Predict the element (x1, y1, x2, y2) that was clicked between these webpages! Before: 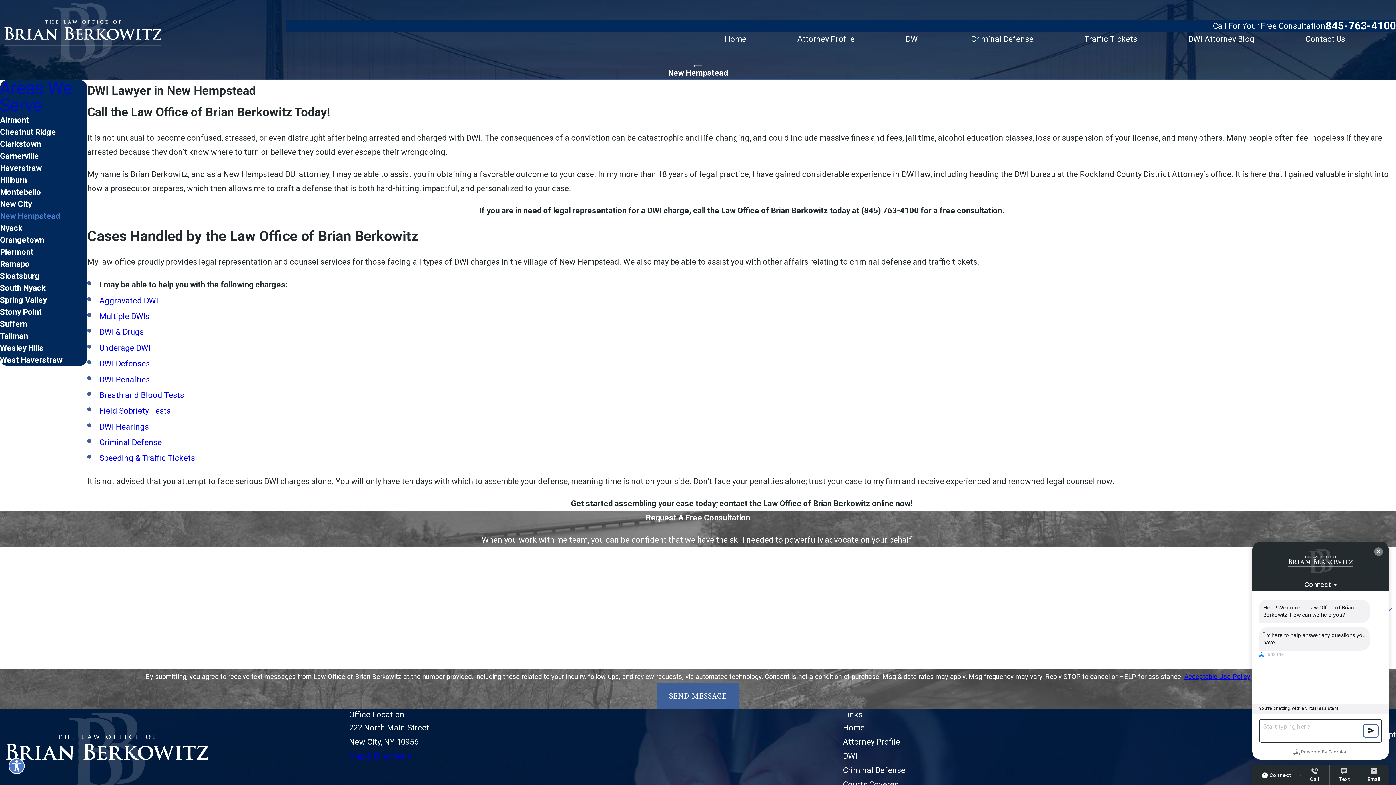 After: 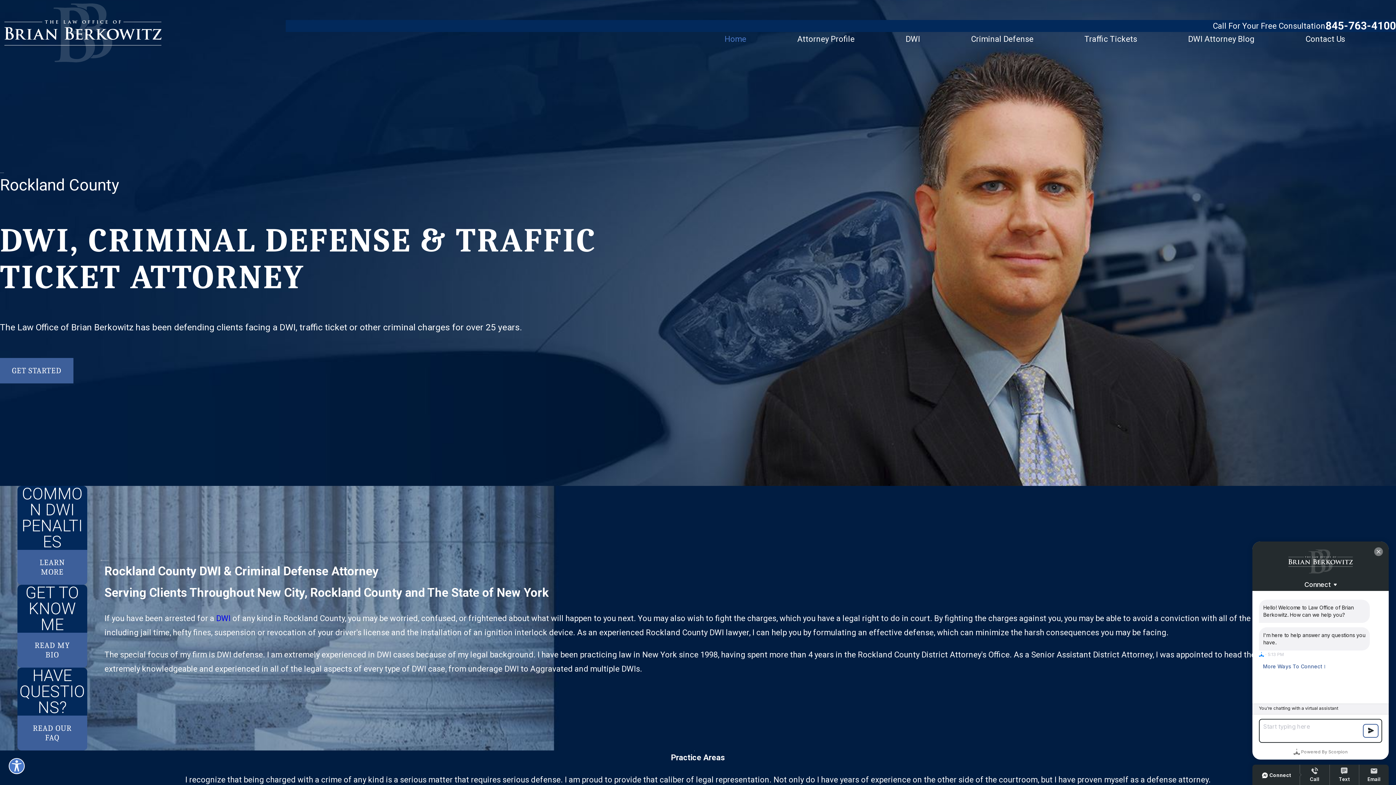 Action: label: Home bbox: (724, 31, 746, 46)